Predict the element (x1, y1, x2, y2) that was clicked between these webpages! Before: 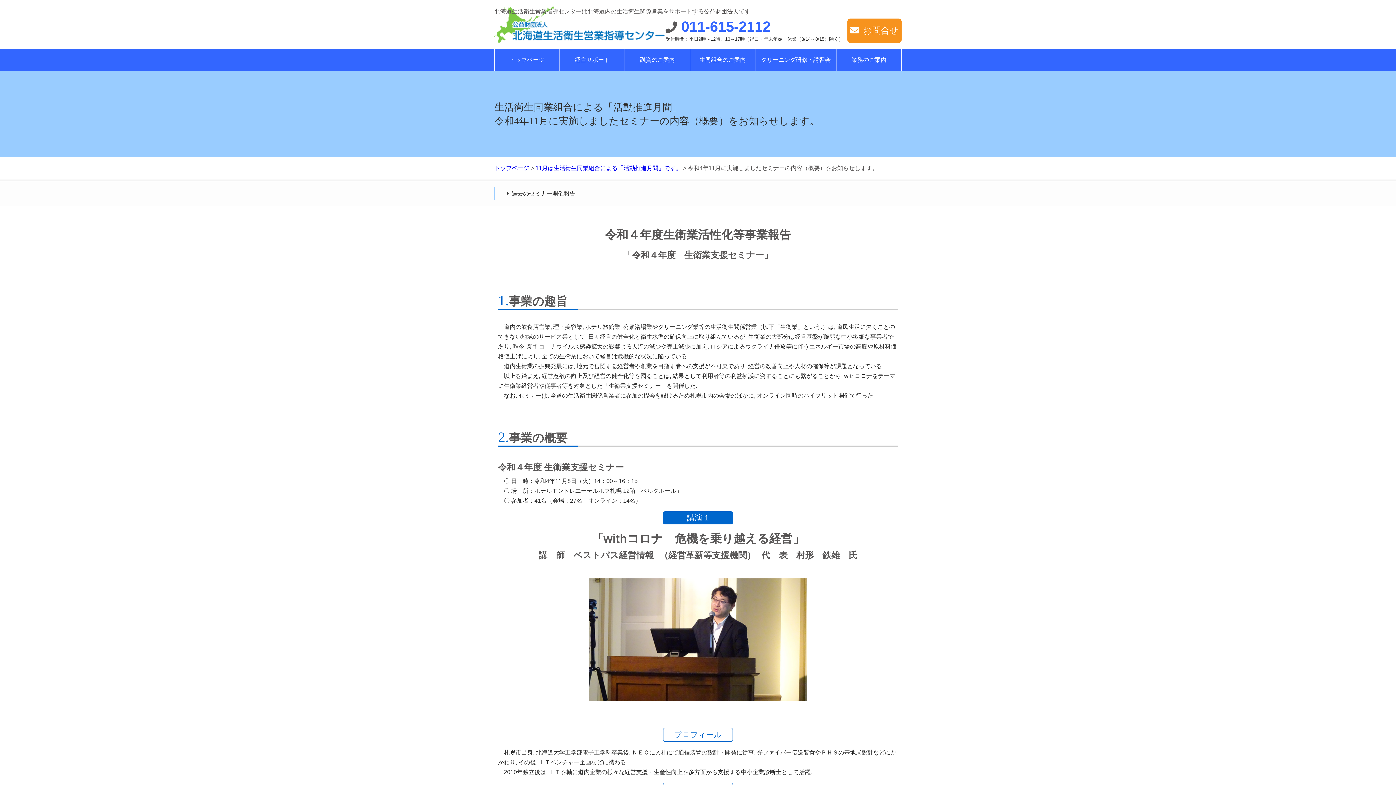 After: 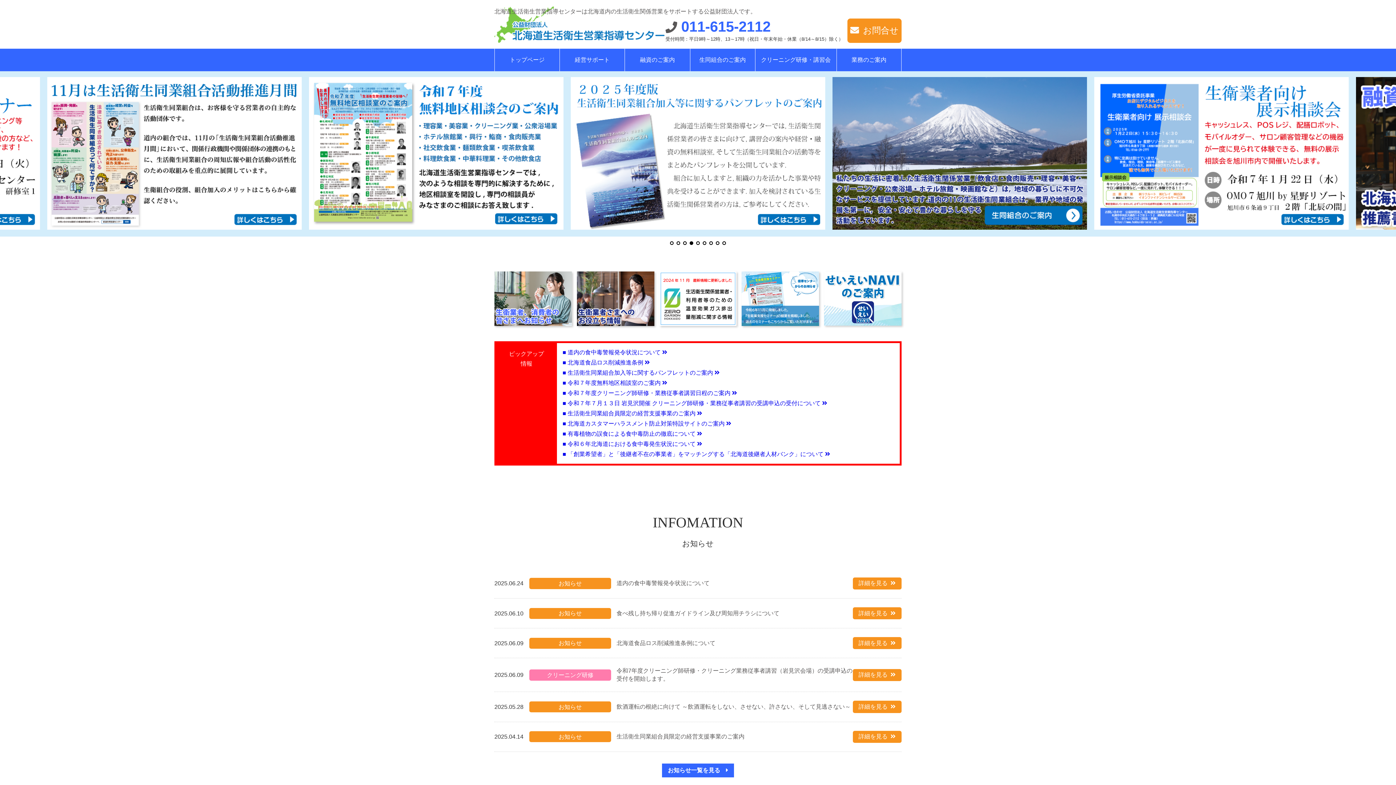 Action: label: トップページ bbox: (494, 164, 529, 171)